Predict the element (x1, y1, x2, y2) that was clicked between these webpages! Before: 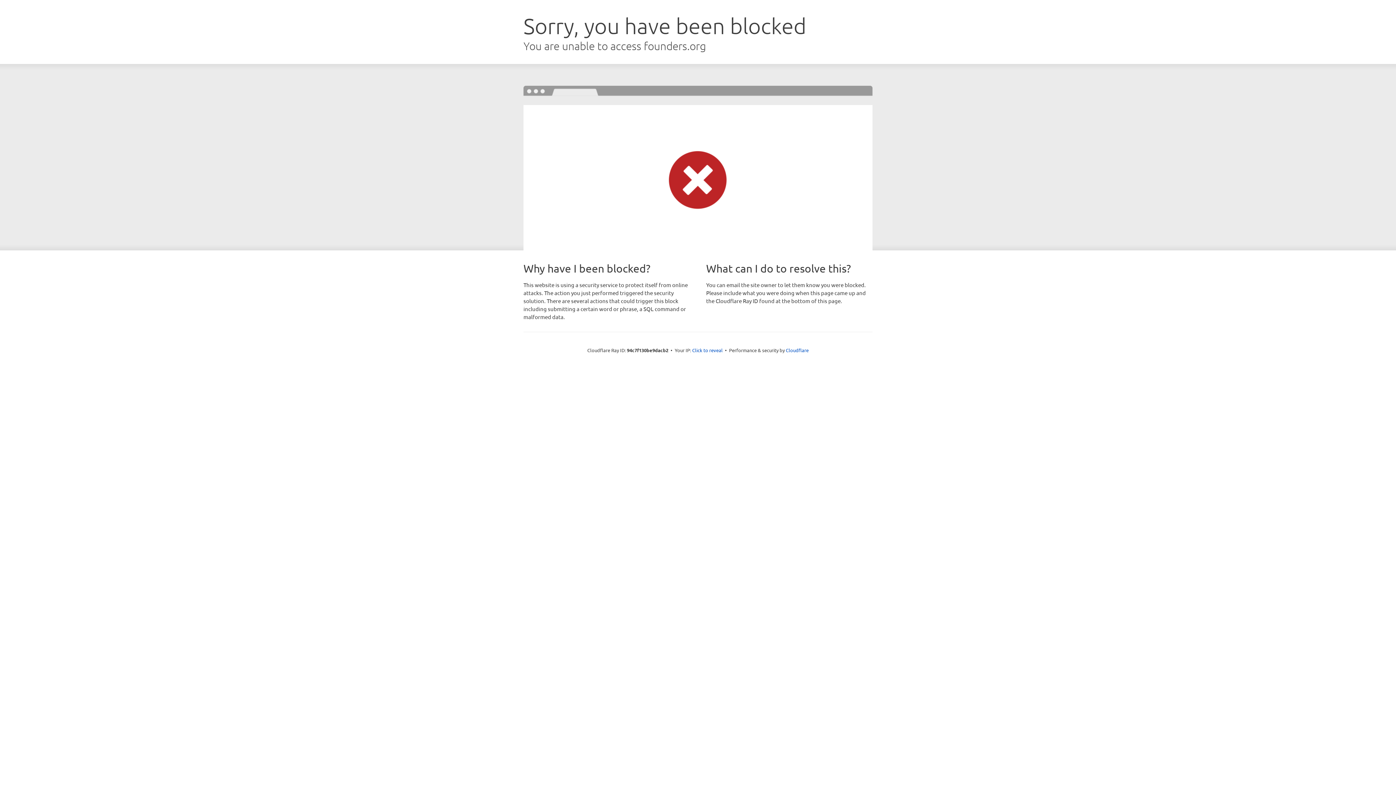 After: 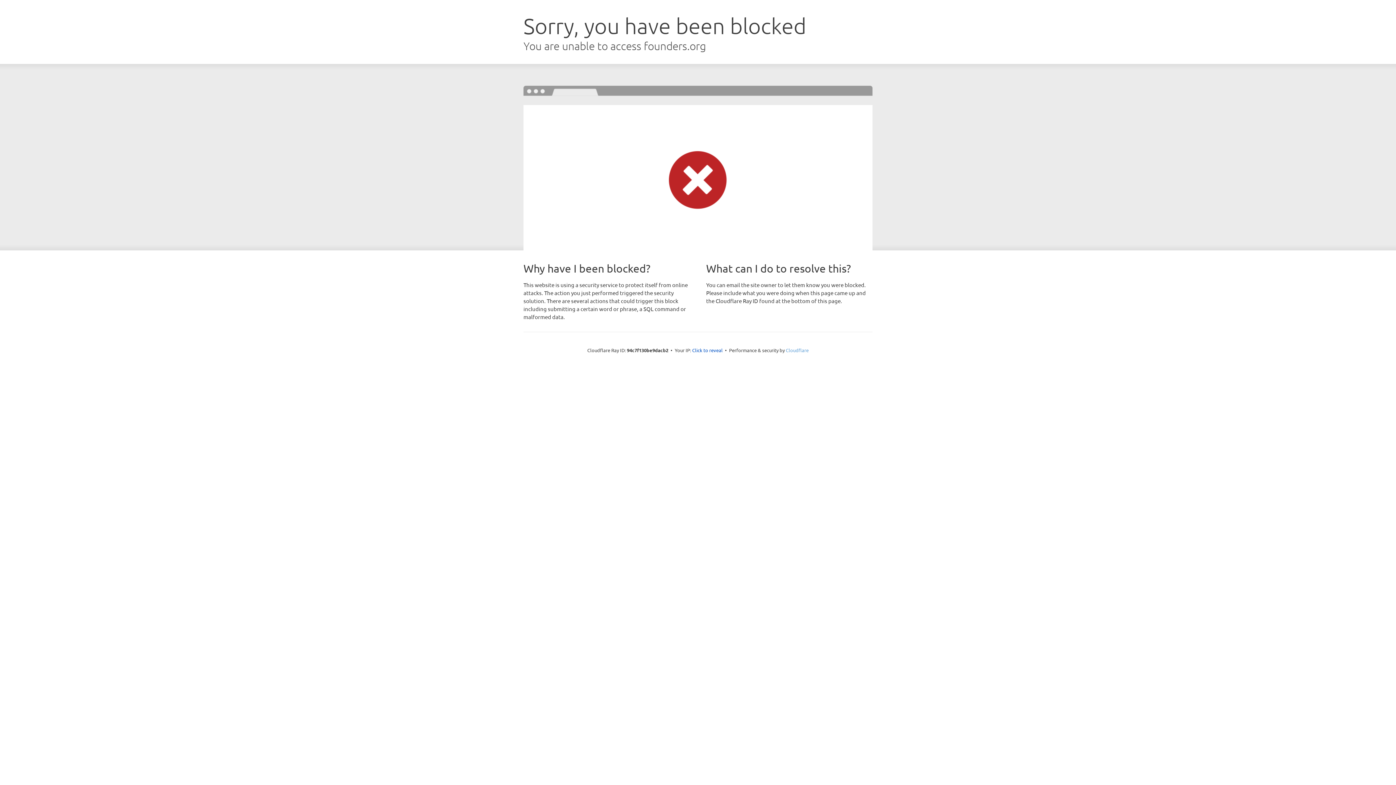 Action: bbox: (786, 347, 808, 353) label: Cloudflare